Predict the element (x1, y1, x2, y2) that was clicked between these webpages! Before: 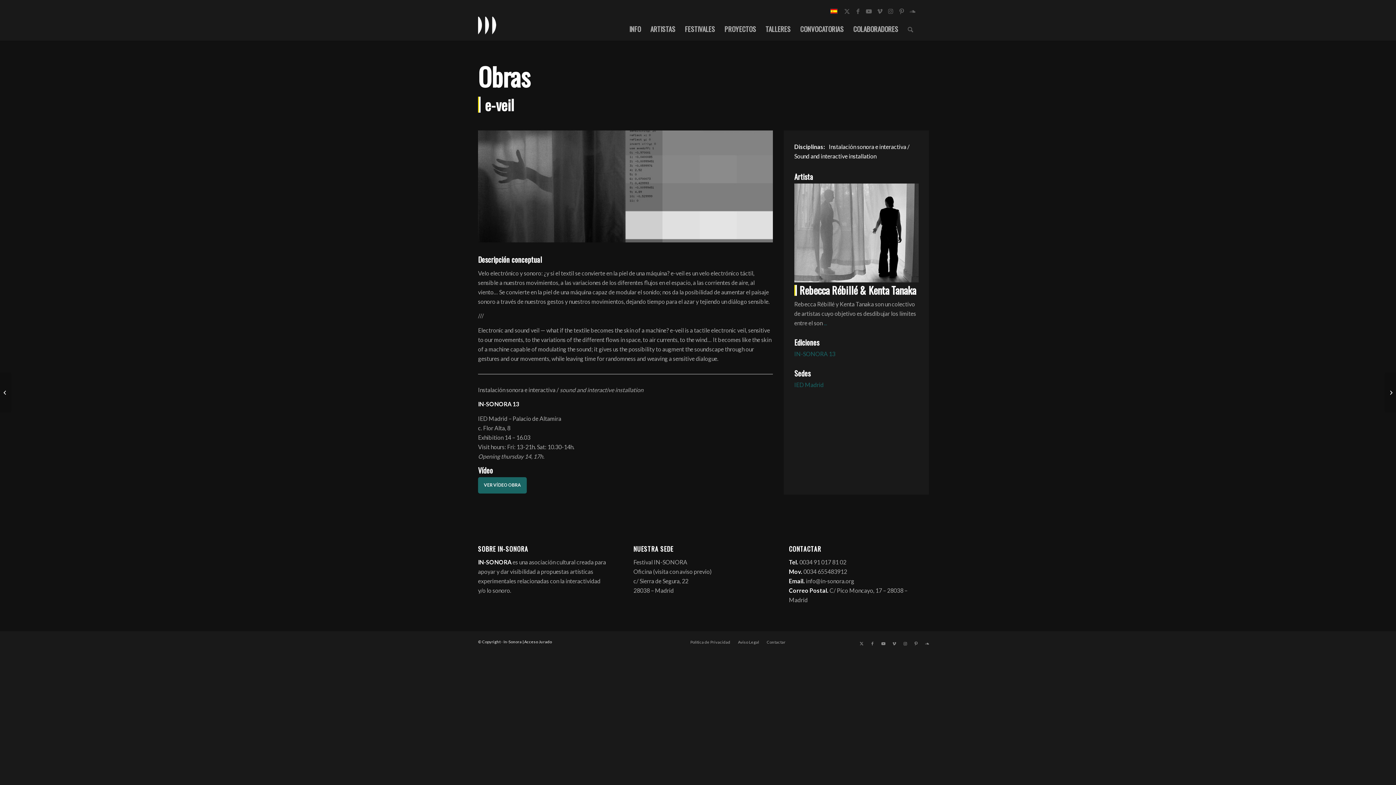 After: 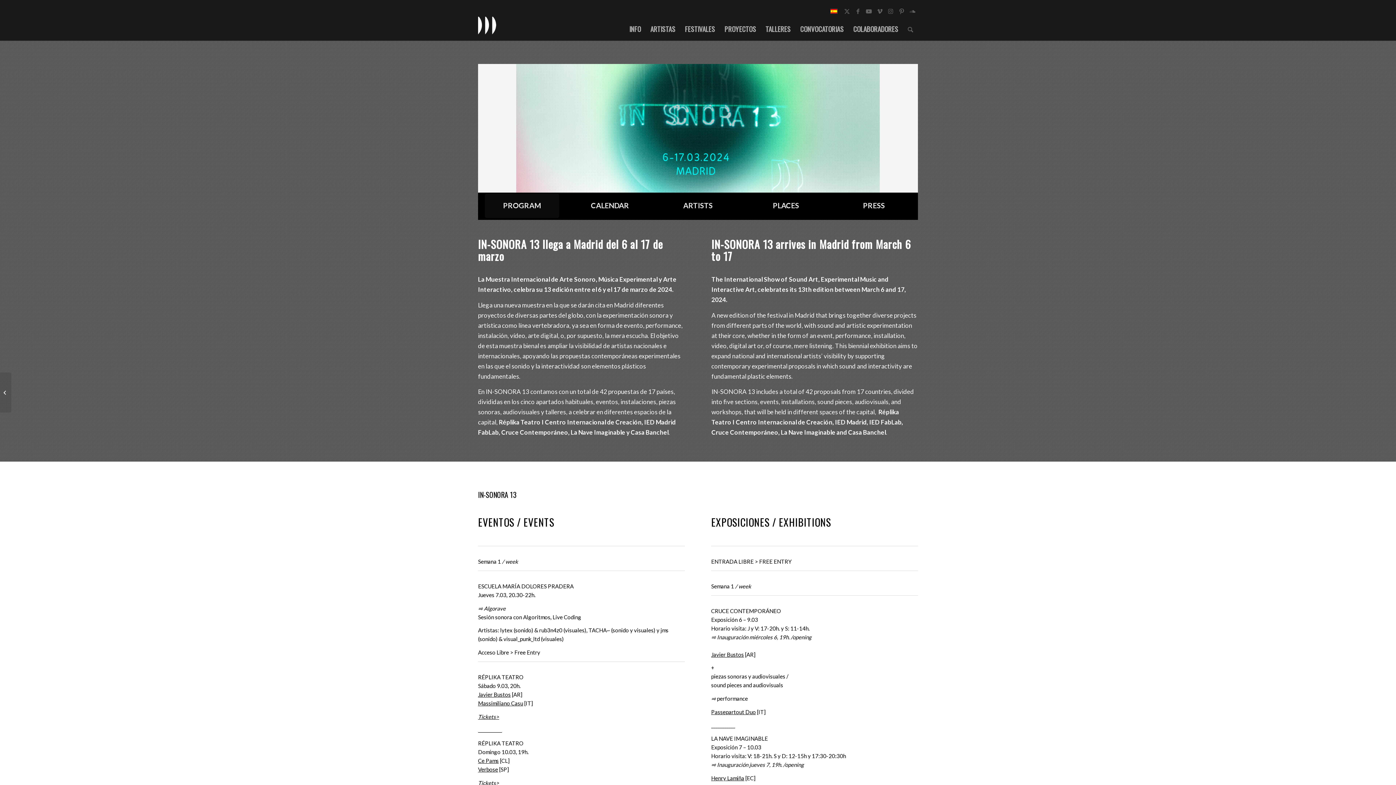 Action: label: IN-SONORA 13 bbox: (794, 350, 835, 357)